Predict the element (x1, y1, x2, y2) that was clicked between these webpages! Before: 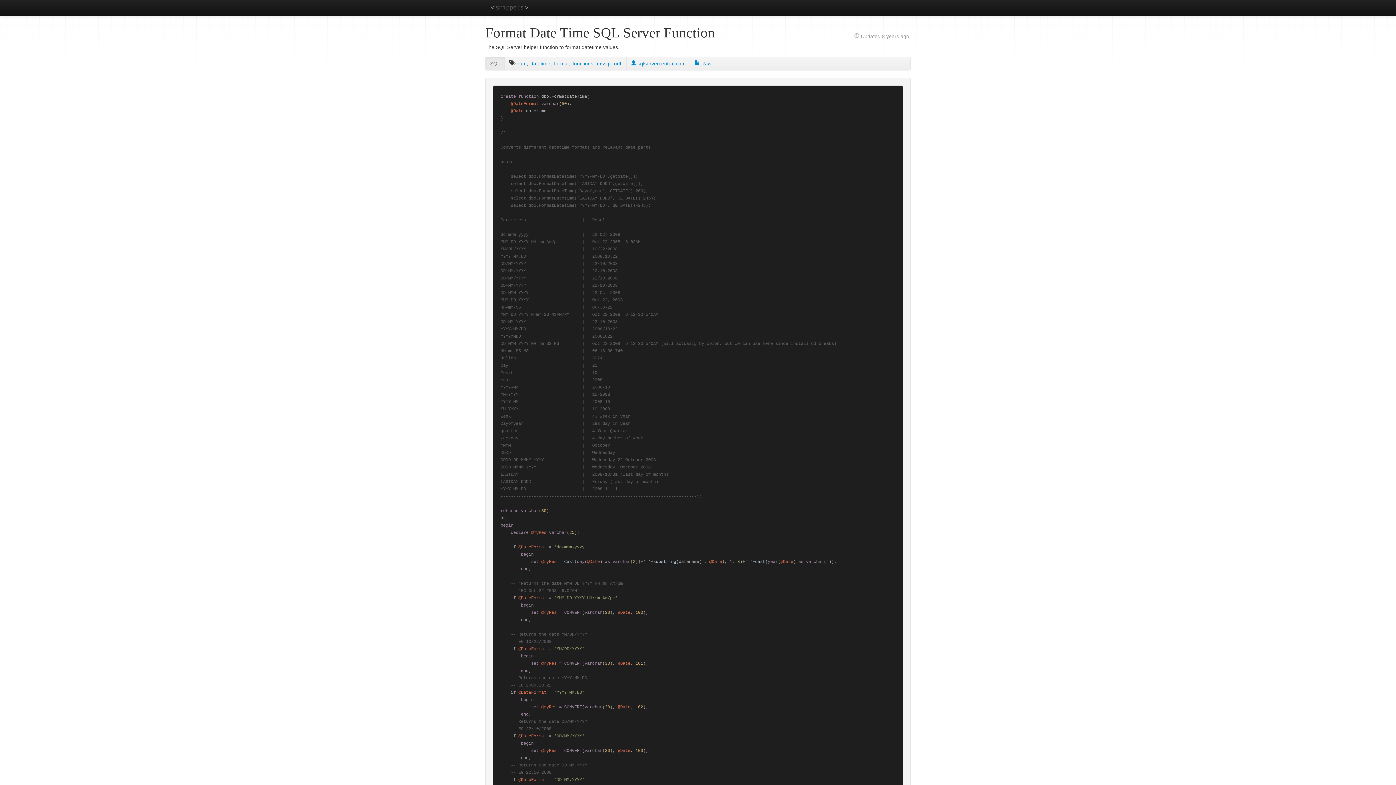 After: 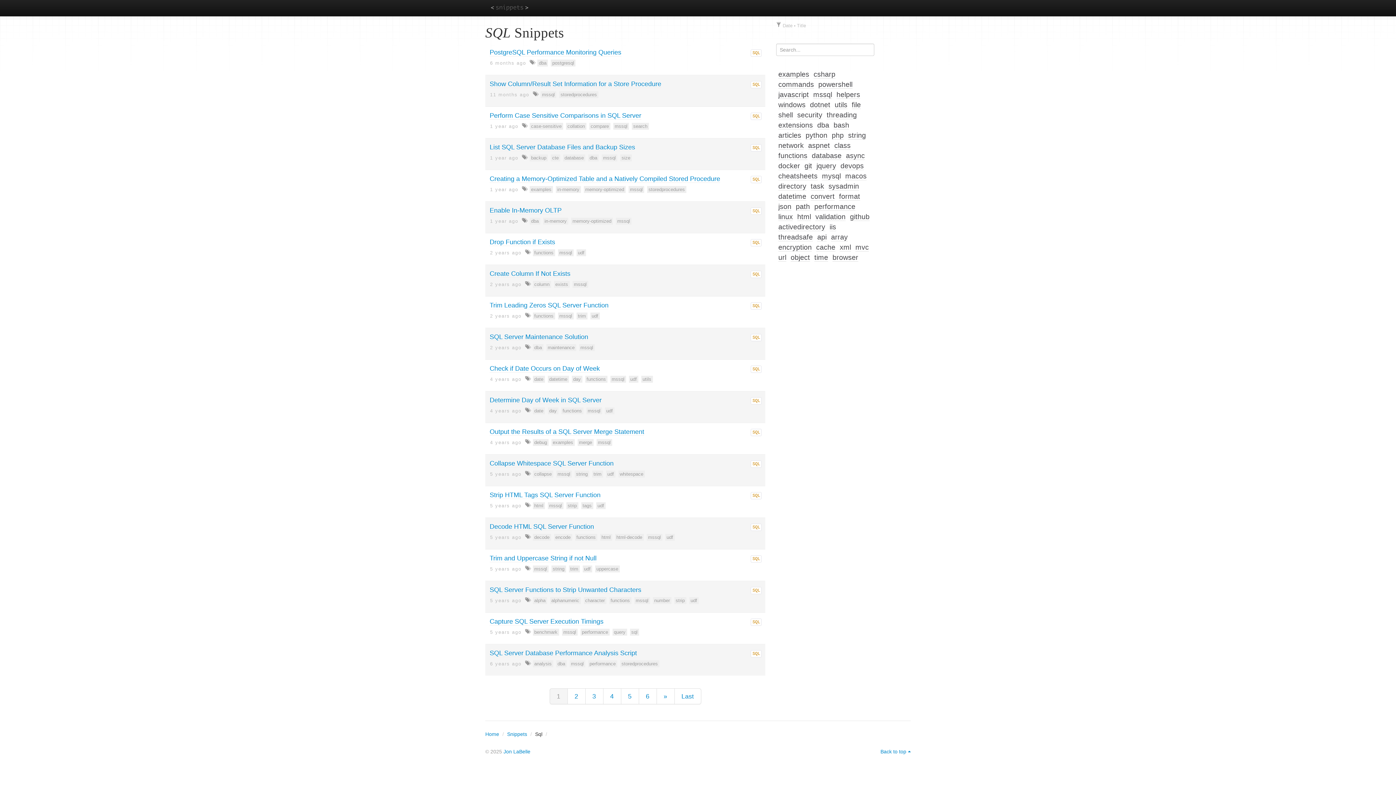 Action: bbox: (485, 57, 505, 70) label: SQL